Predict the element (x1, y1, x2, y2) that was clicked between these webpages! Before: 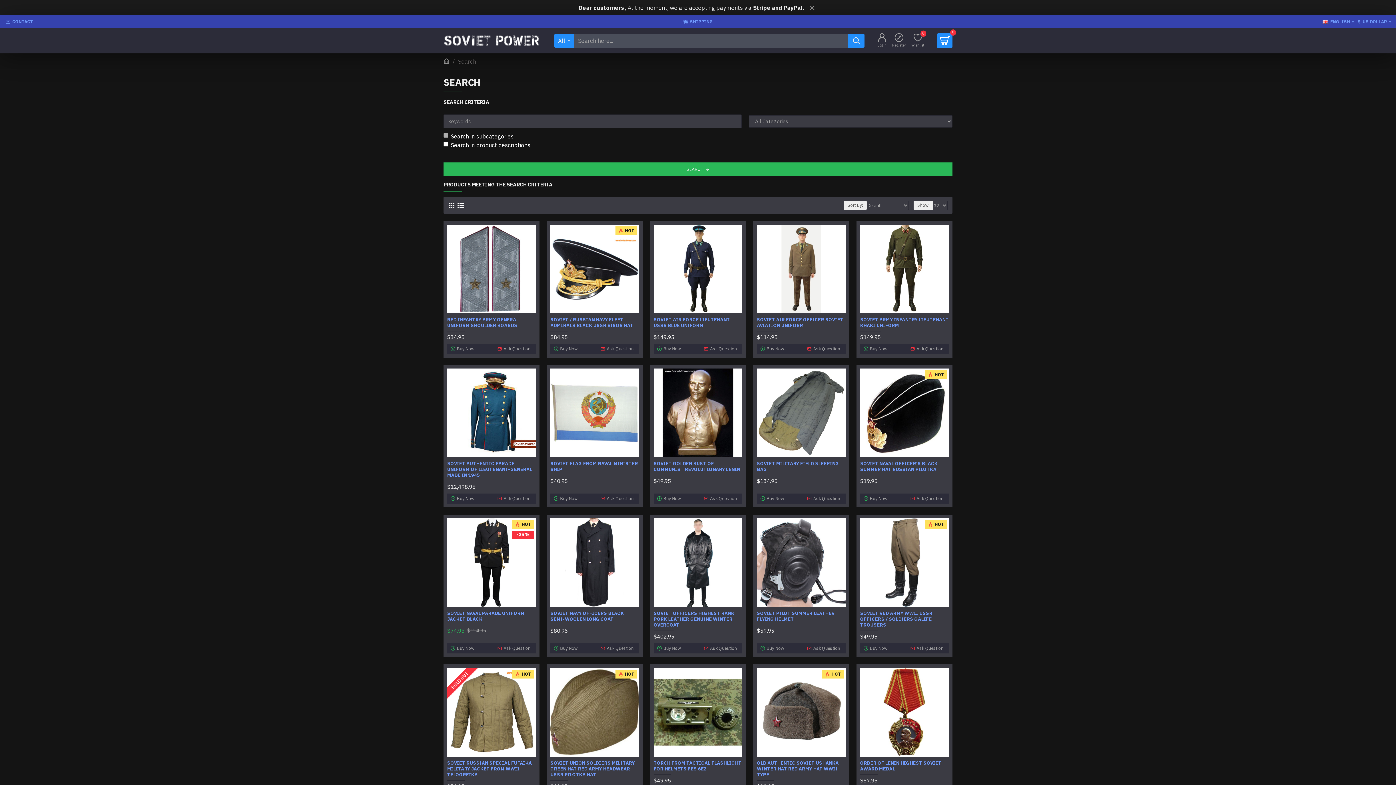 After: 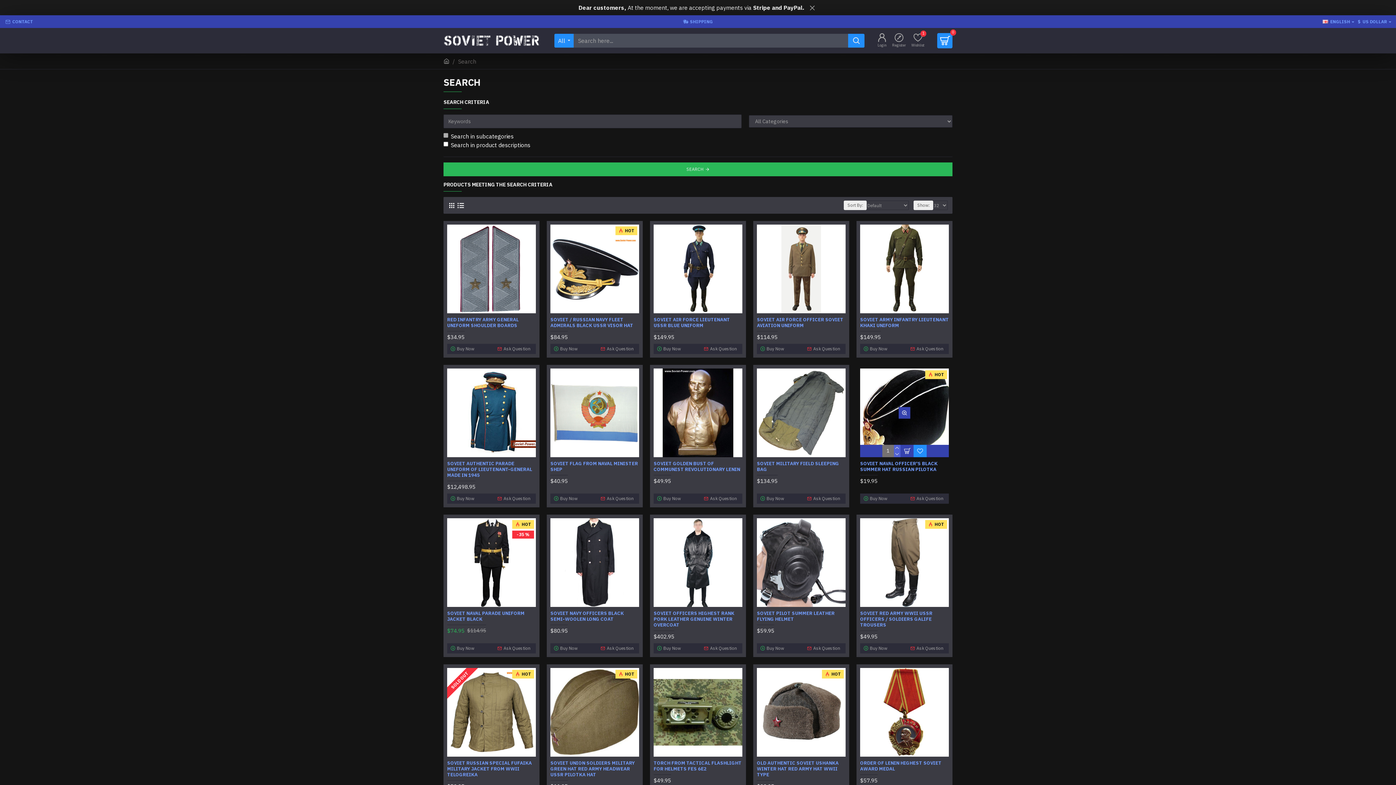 Action: bbox: (913, 450, 926, 462)